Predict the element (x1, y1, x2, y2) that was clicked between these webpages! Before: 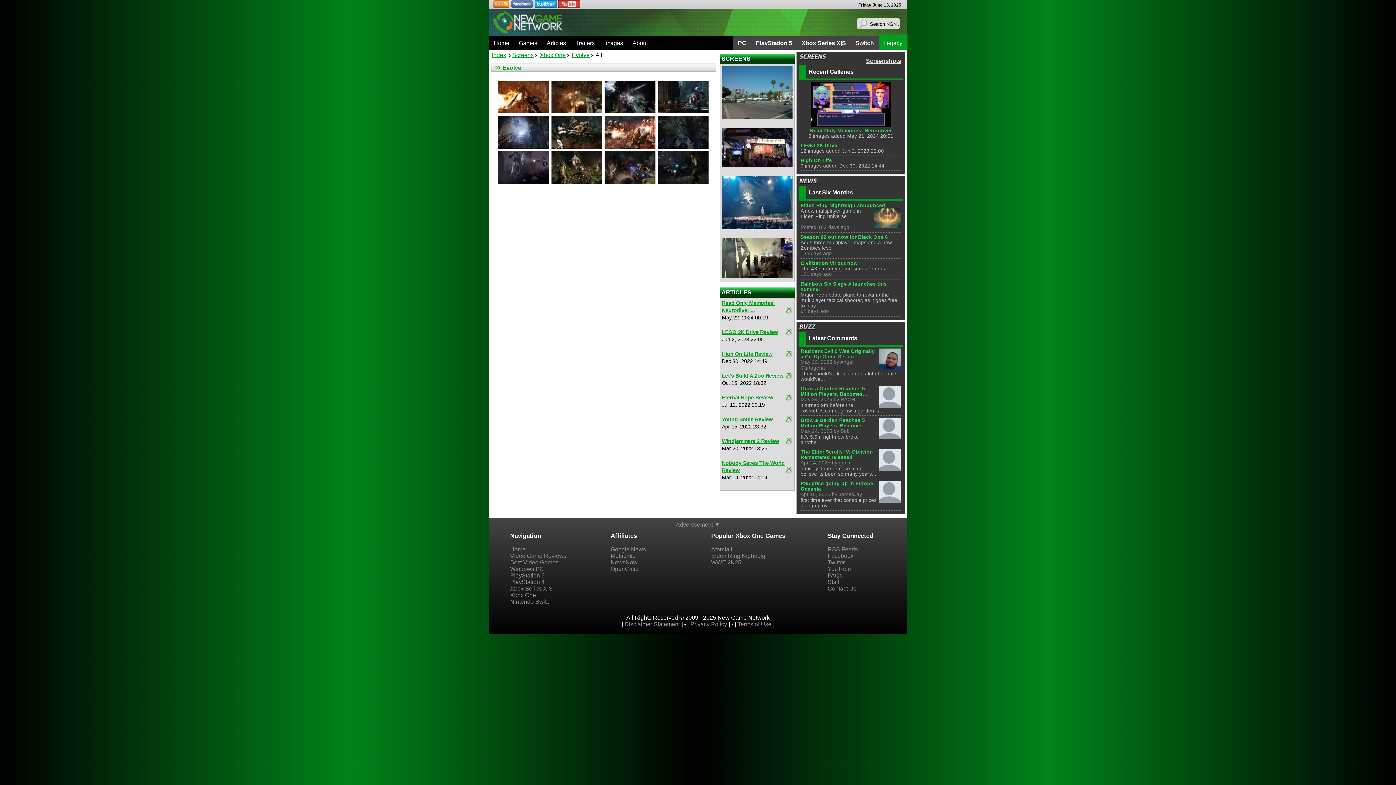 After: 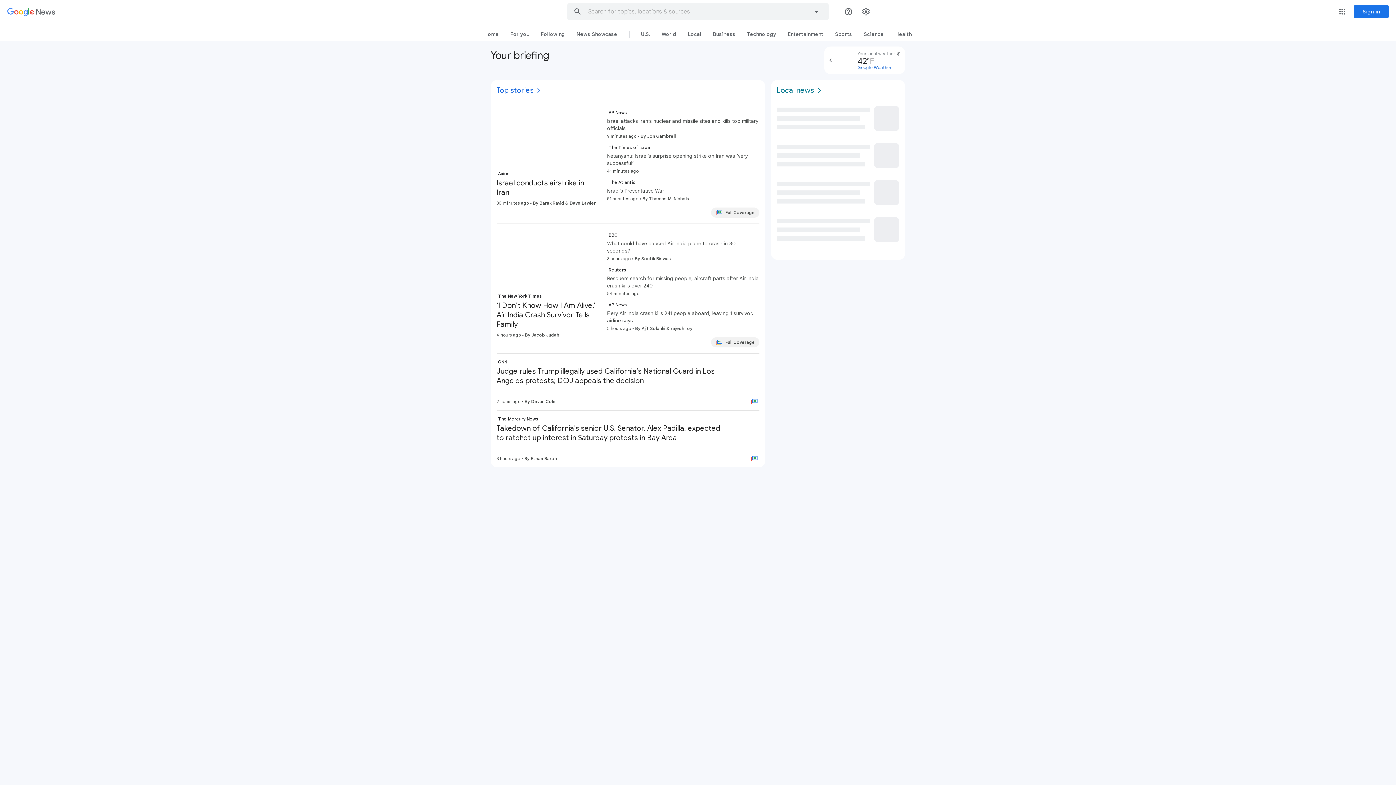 Action: bbox: (610, 546, 646, 552) label: Google News